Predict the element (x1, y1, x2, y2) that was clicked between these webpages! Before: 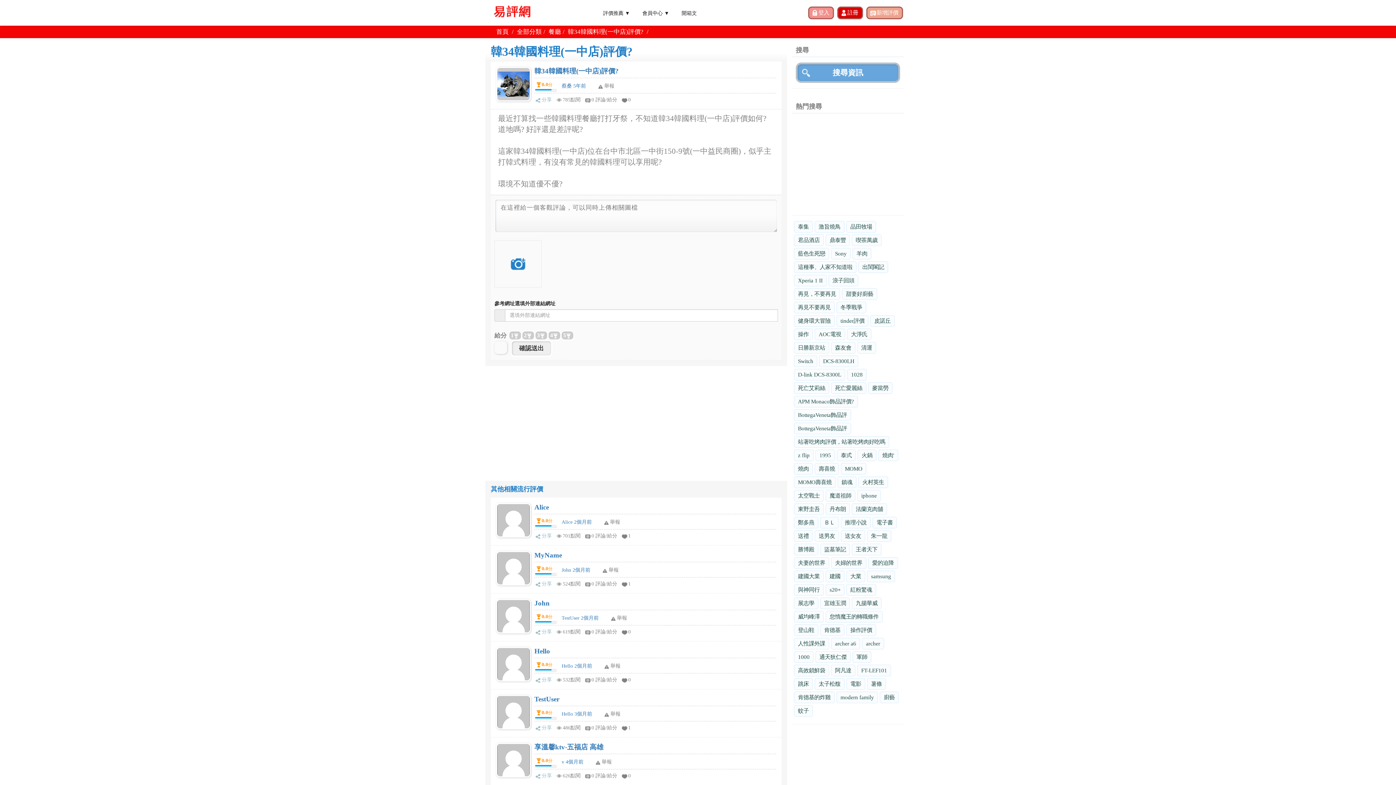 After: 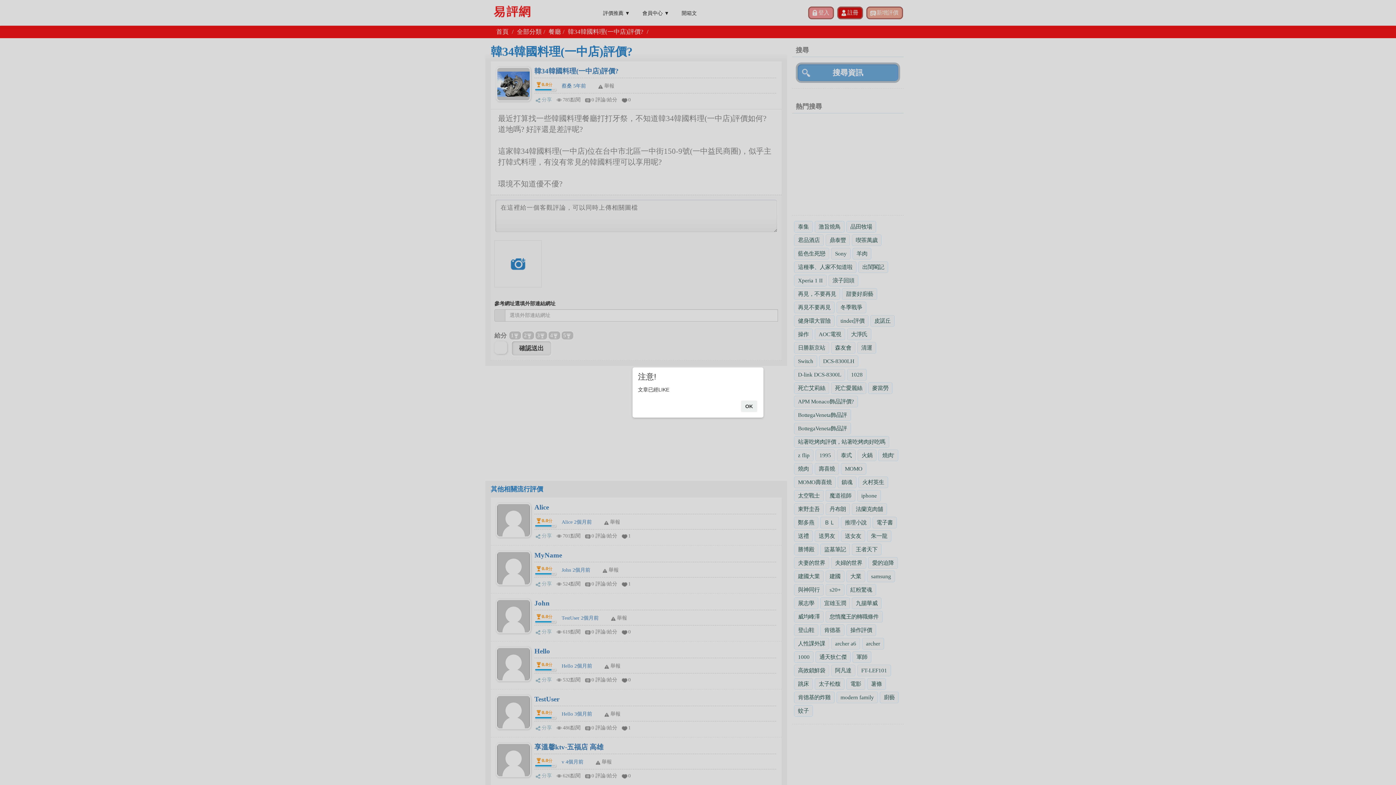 Action: bbox: (621, 581, 630, 587) label: 1